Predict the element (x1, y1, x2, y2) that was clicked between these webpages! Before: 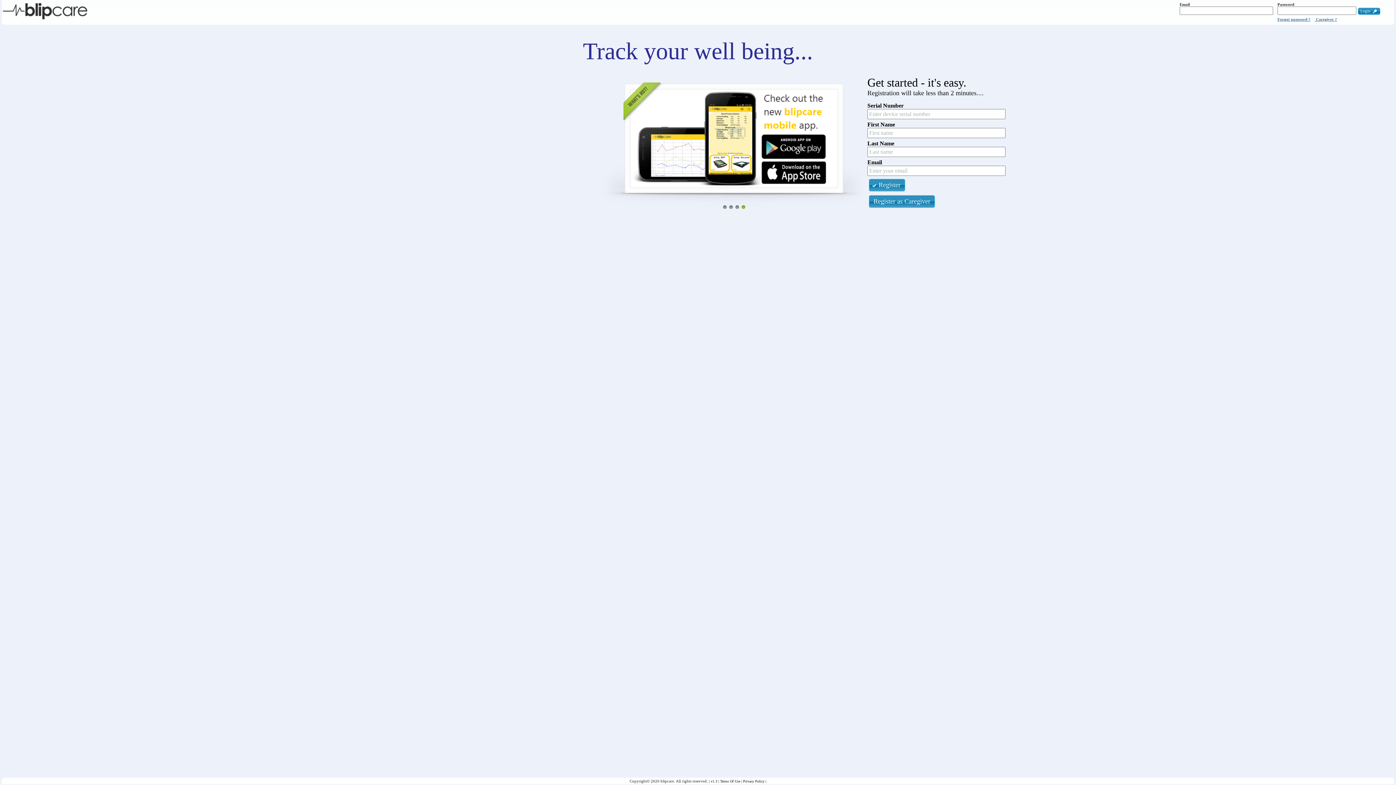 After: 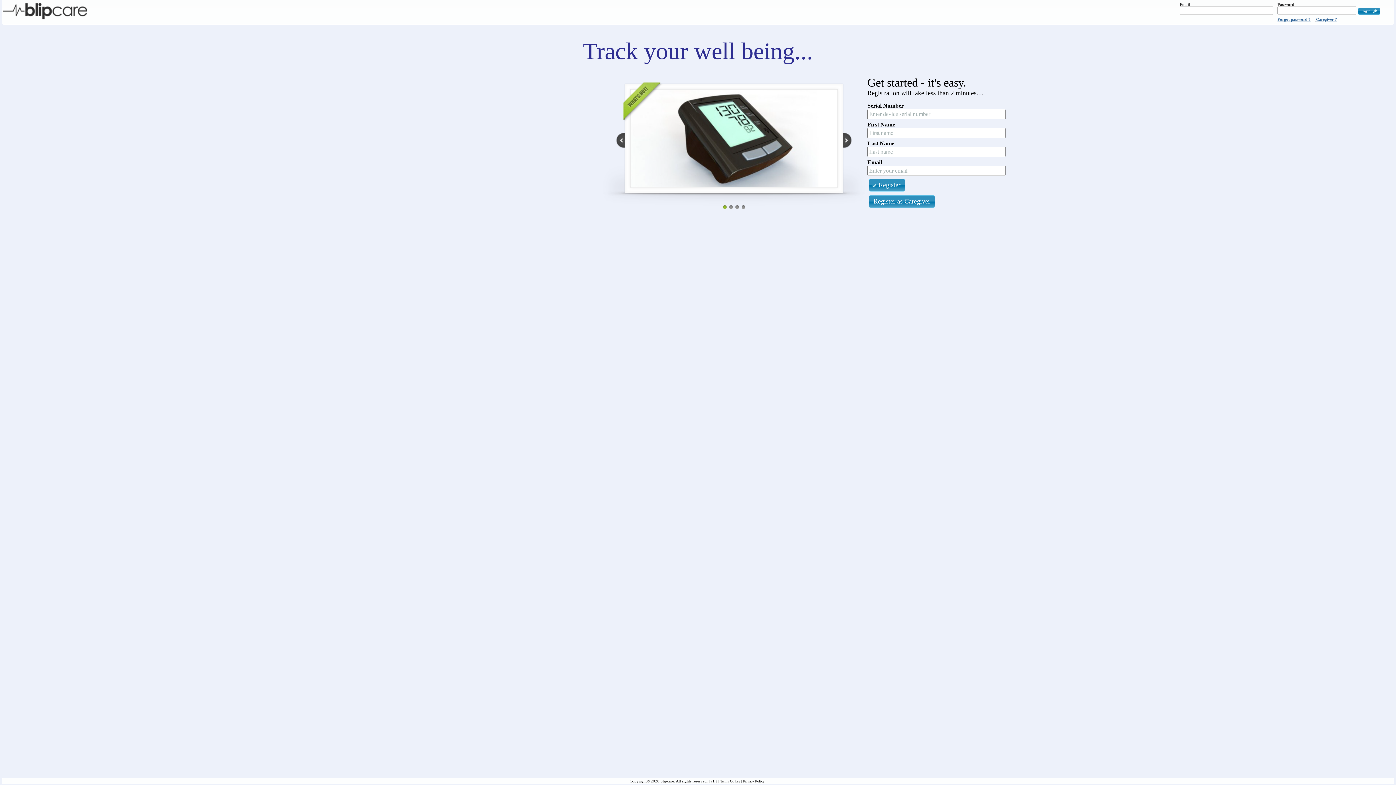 Action: label: 1 bbox: (723, 205, 726, 209)